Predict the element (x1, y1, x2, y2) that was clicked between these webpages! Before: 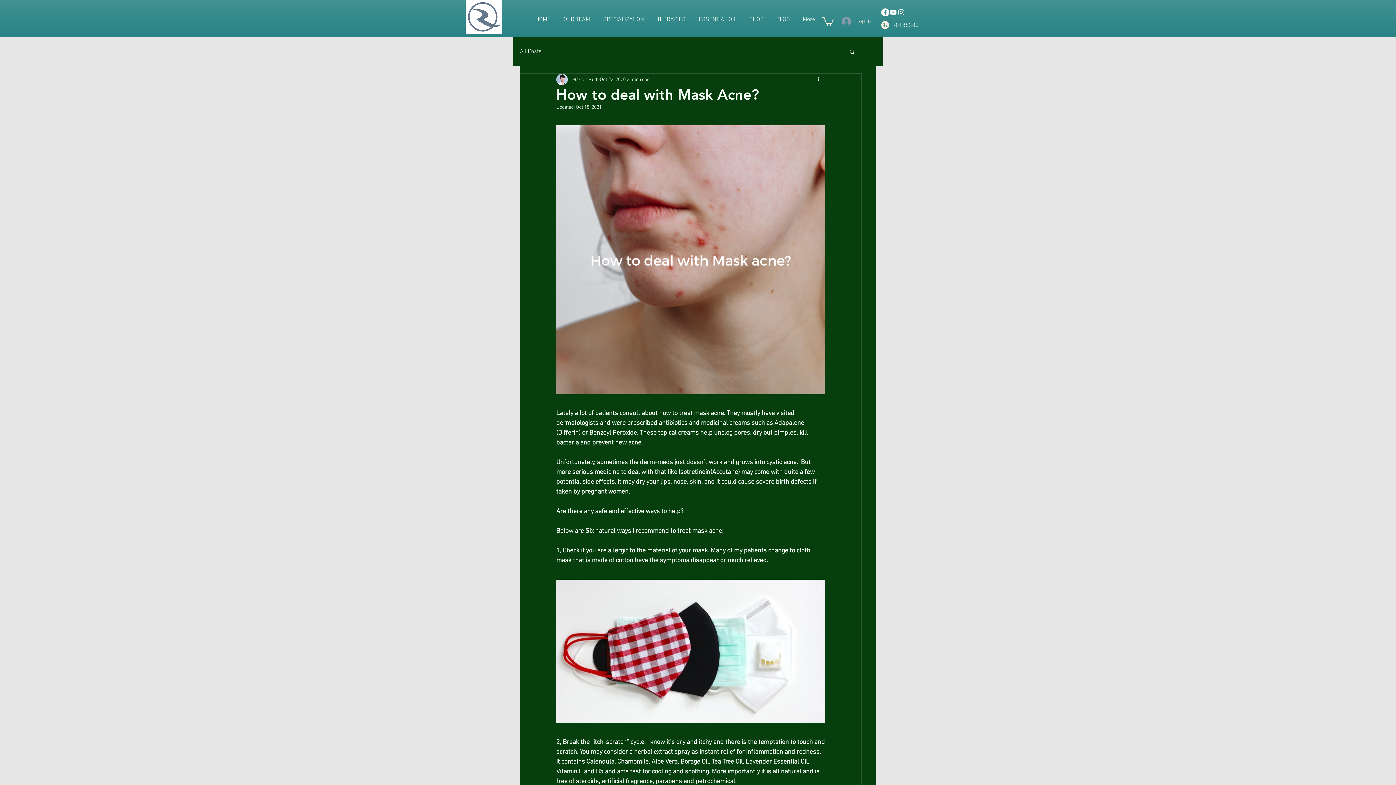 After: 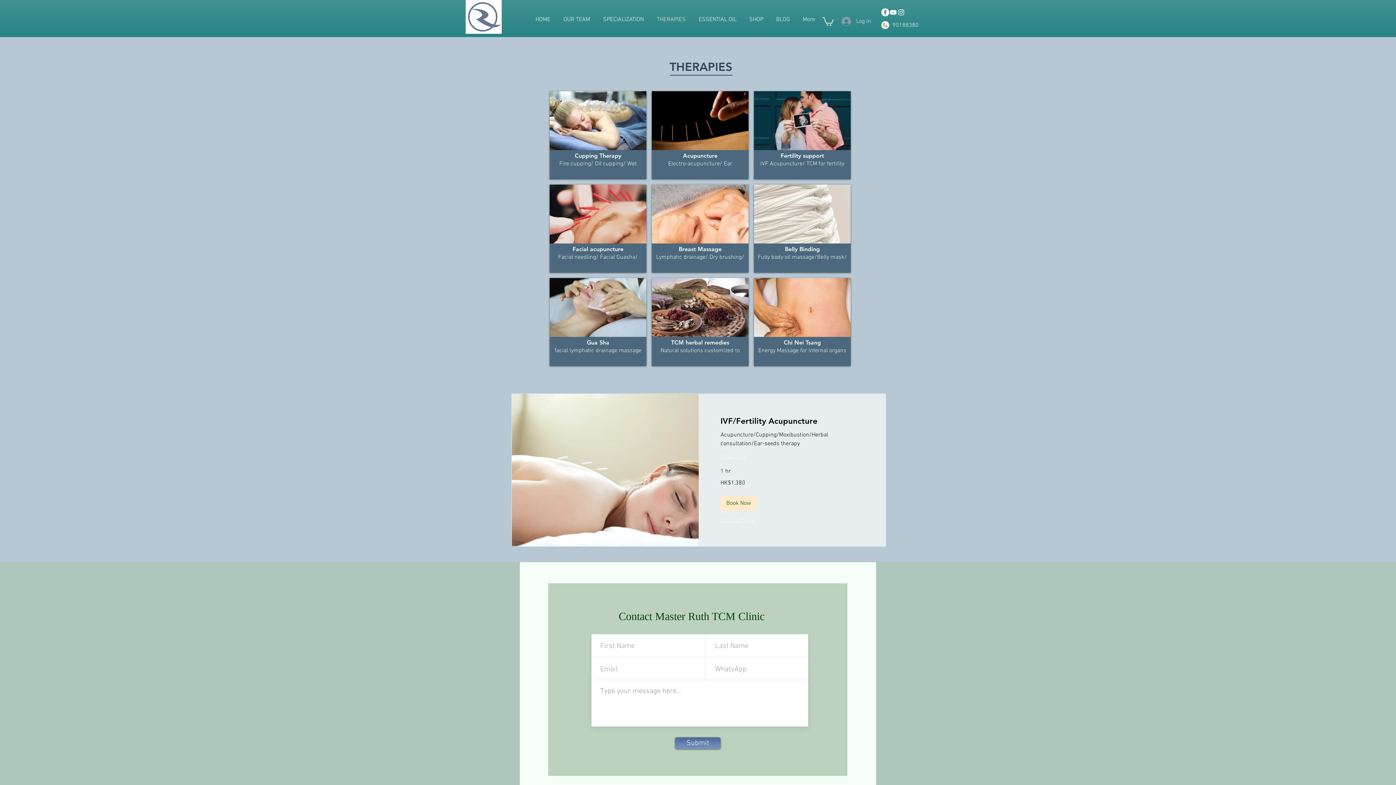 Action: label: THERAPIES bbox: (651, 10, 693, 28)